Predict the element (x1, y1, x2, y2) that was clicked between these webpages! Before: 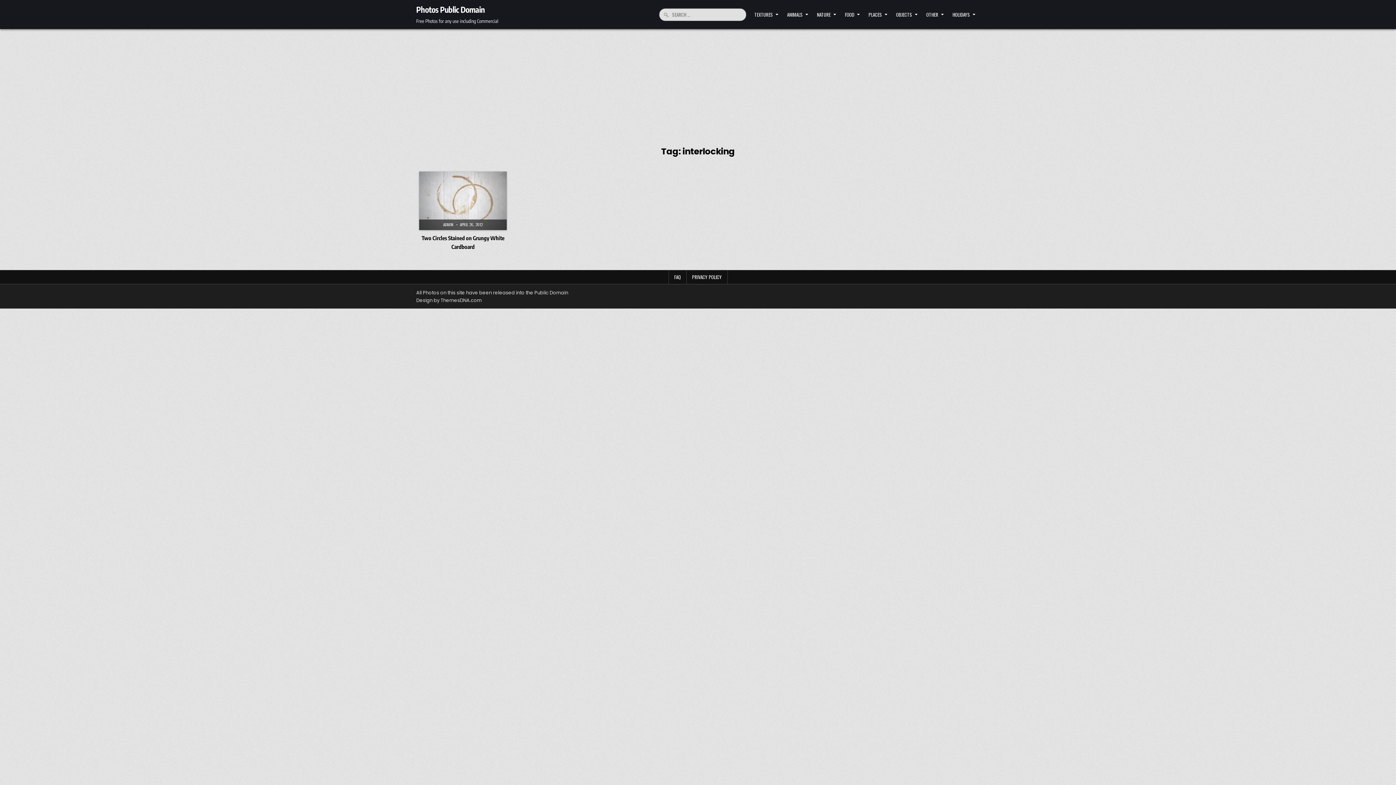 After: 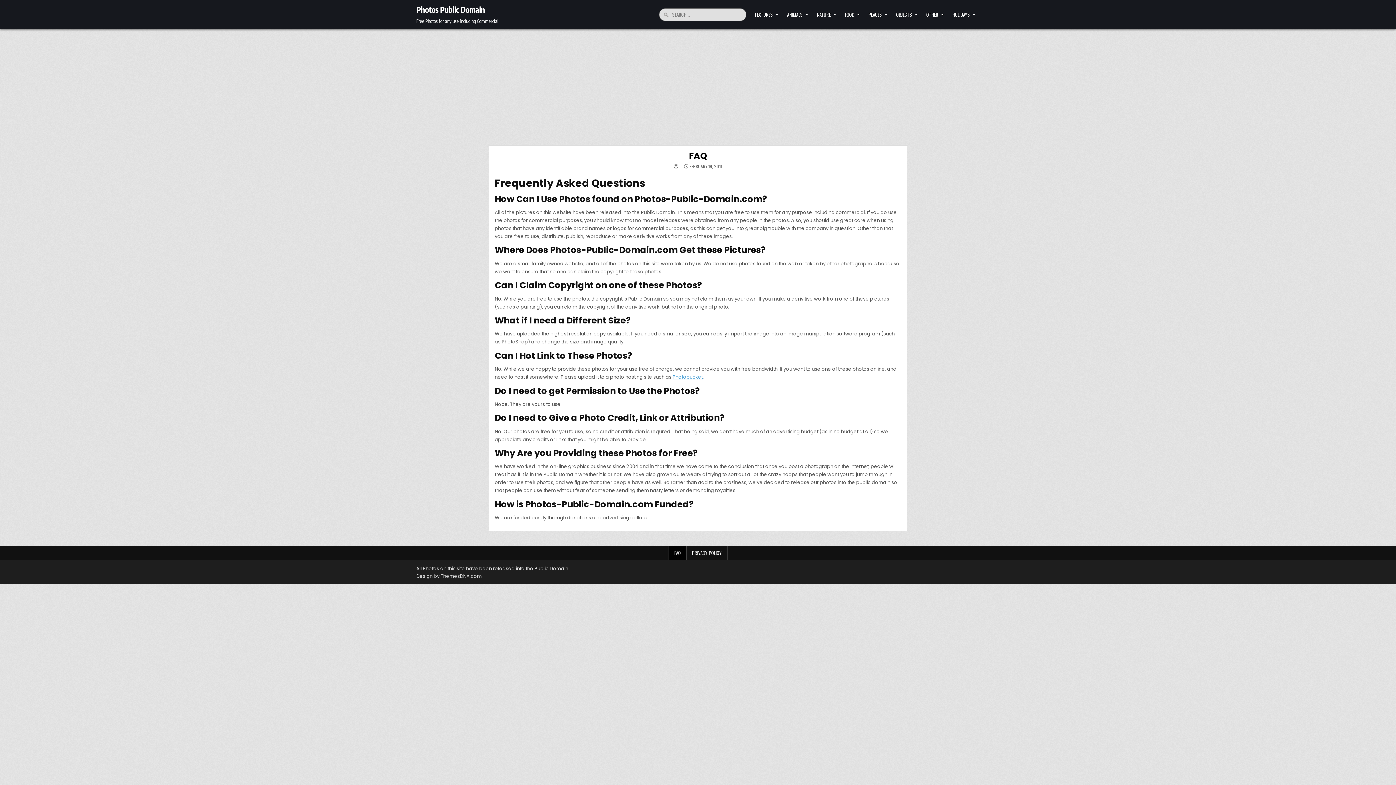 Action: bbox: (668, 270, 686, 283) label: FAQ